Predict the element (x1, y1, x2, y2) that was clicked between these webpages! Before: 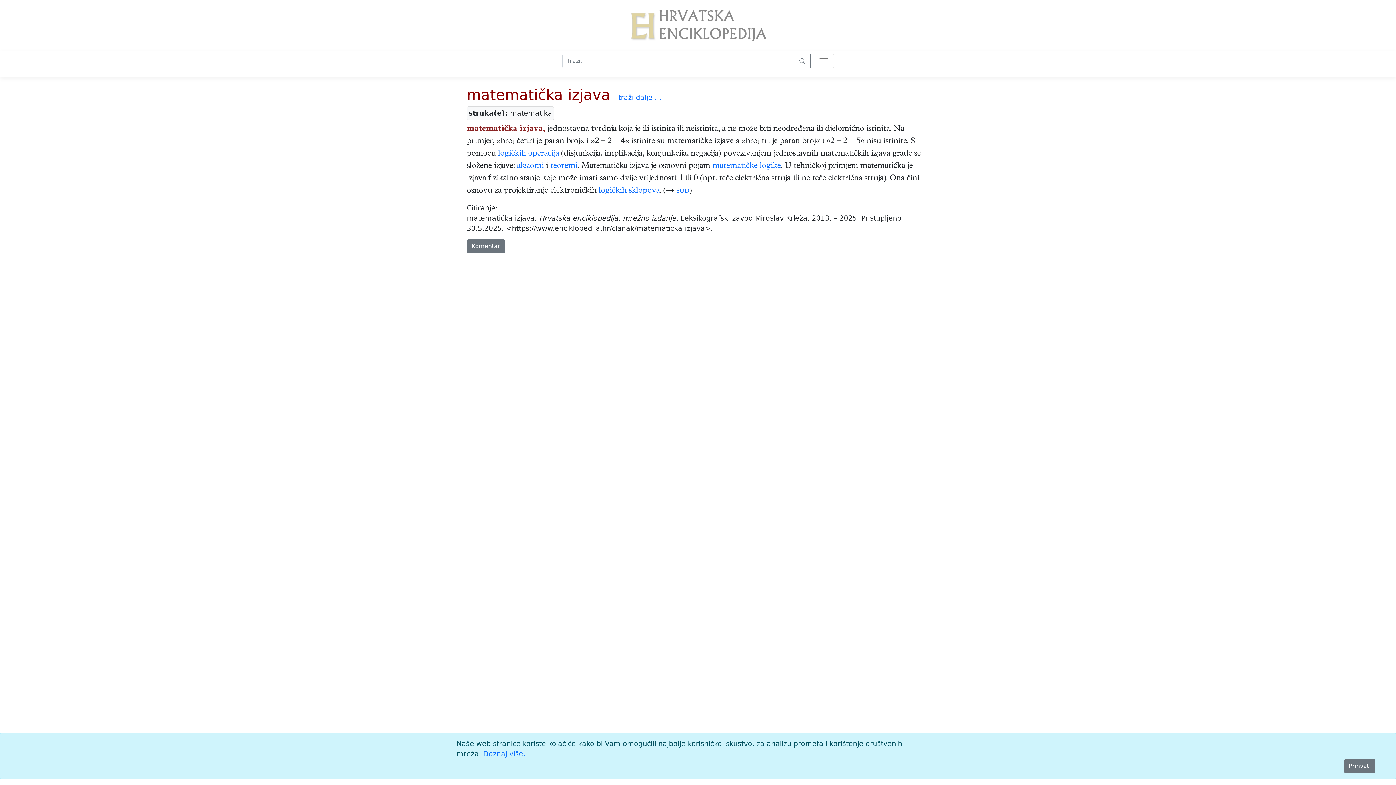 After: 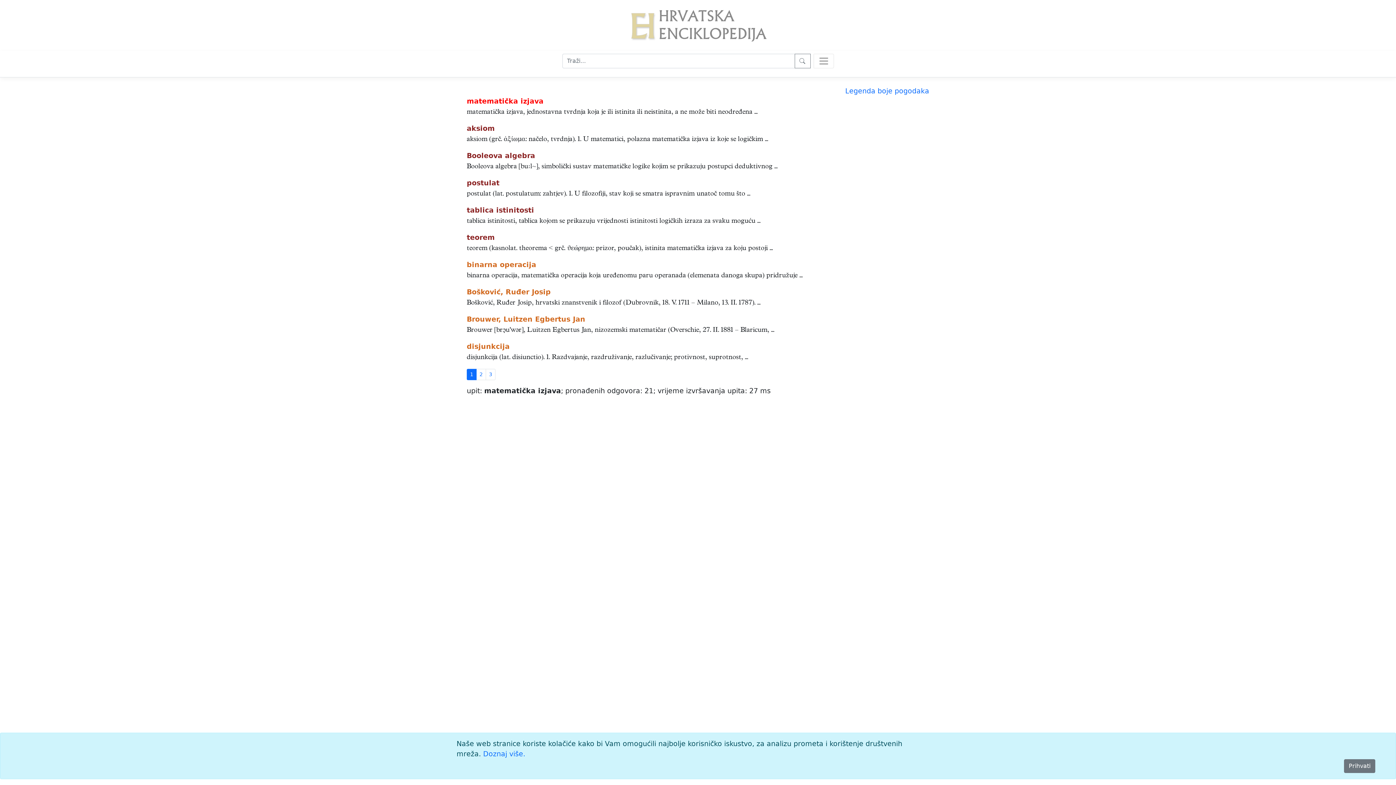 Action: label: traži dalje ... bbox: (618, 93, 661, 101)